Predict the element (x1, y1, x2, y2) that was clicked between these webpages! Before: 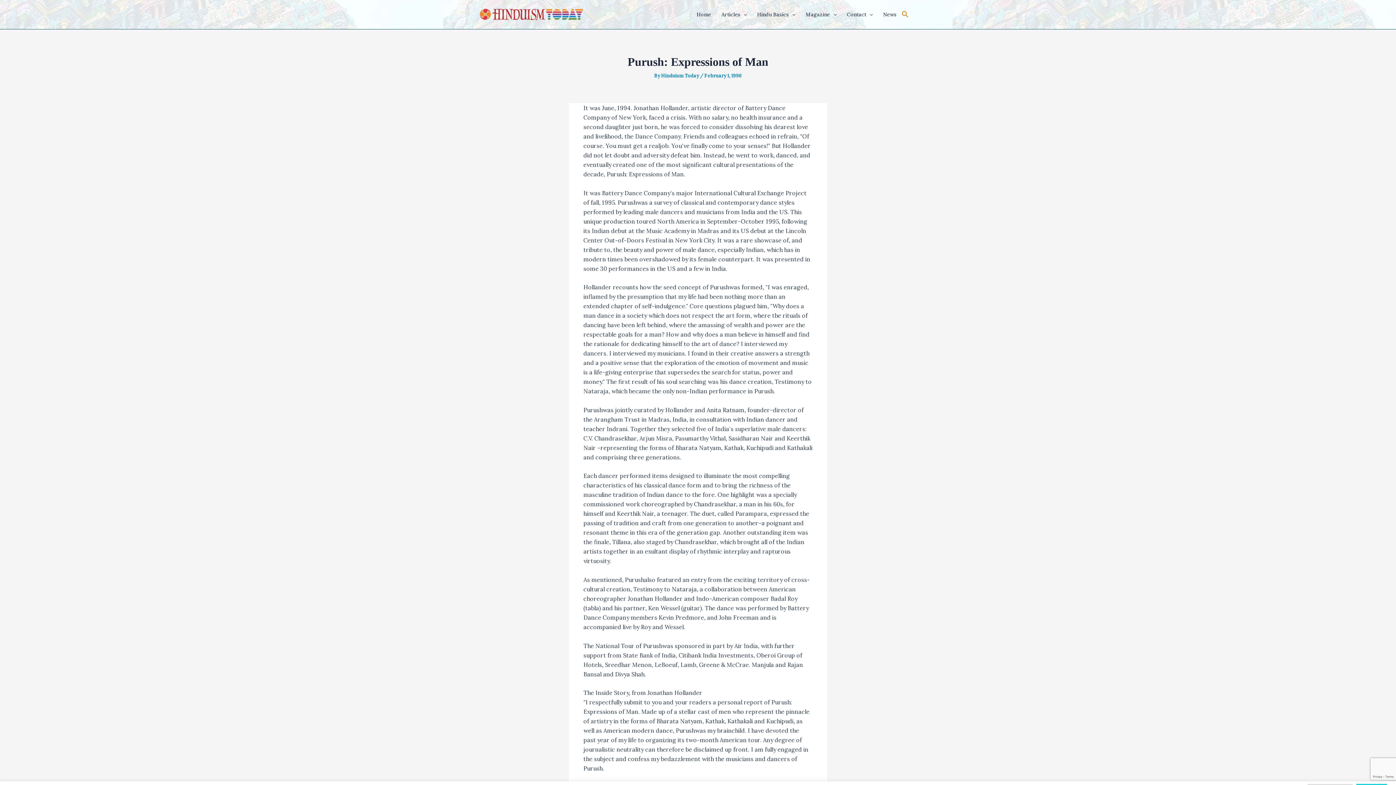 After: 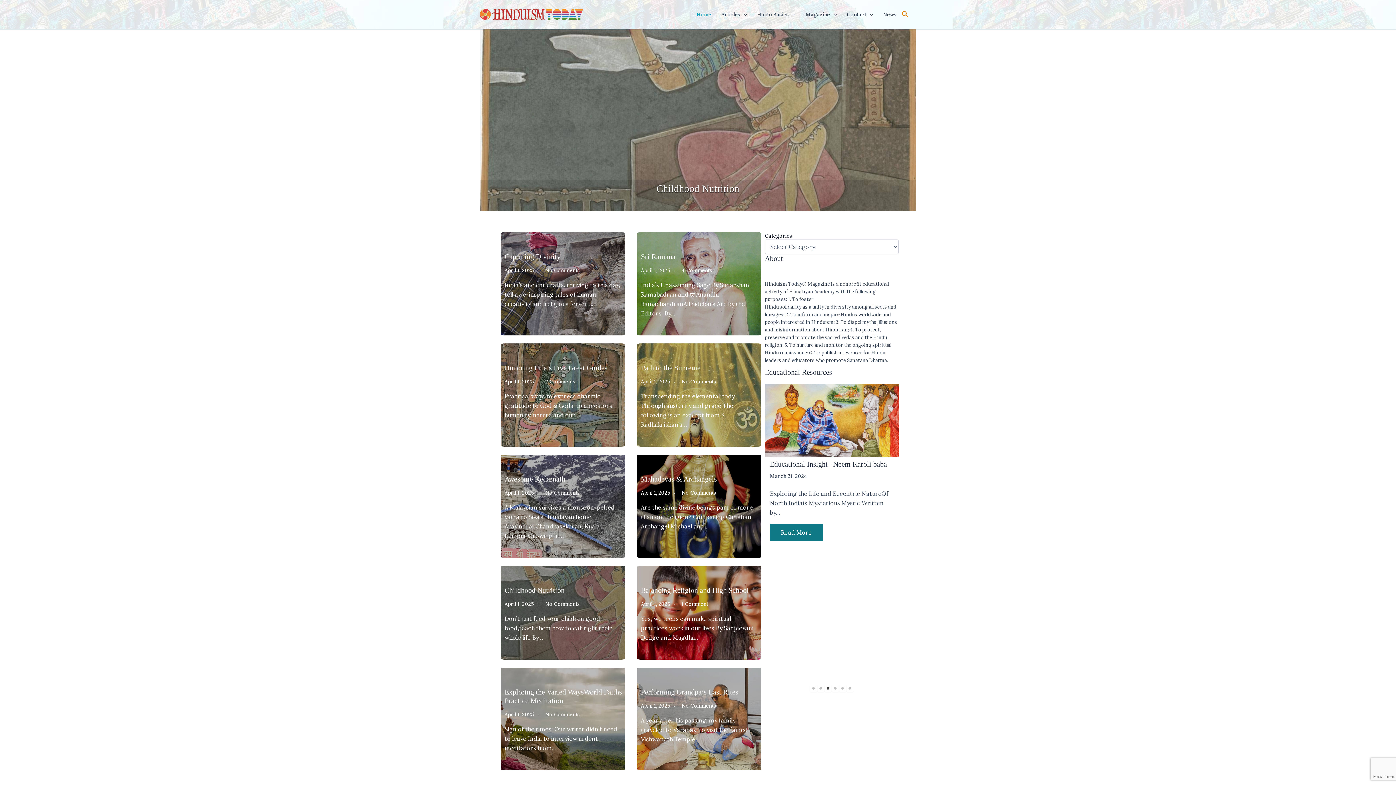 Action: bbox: (480, 10, 583, 17)